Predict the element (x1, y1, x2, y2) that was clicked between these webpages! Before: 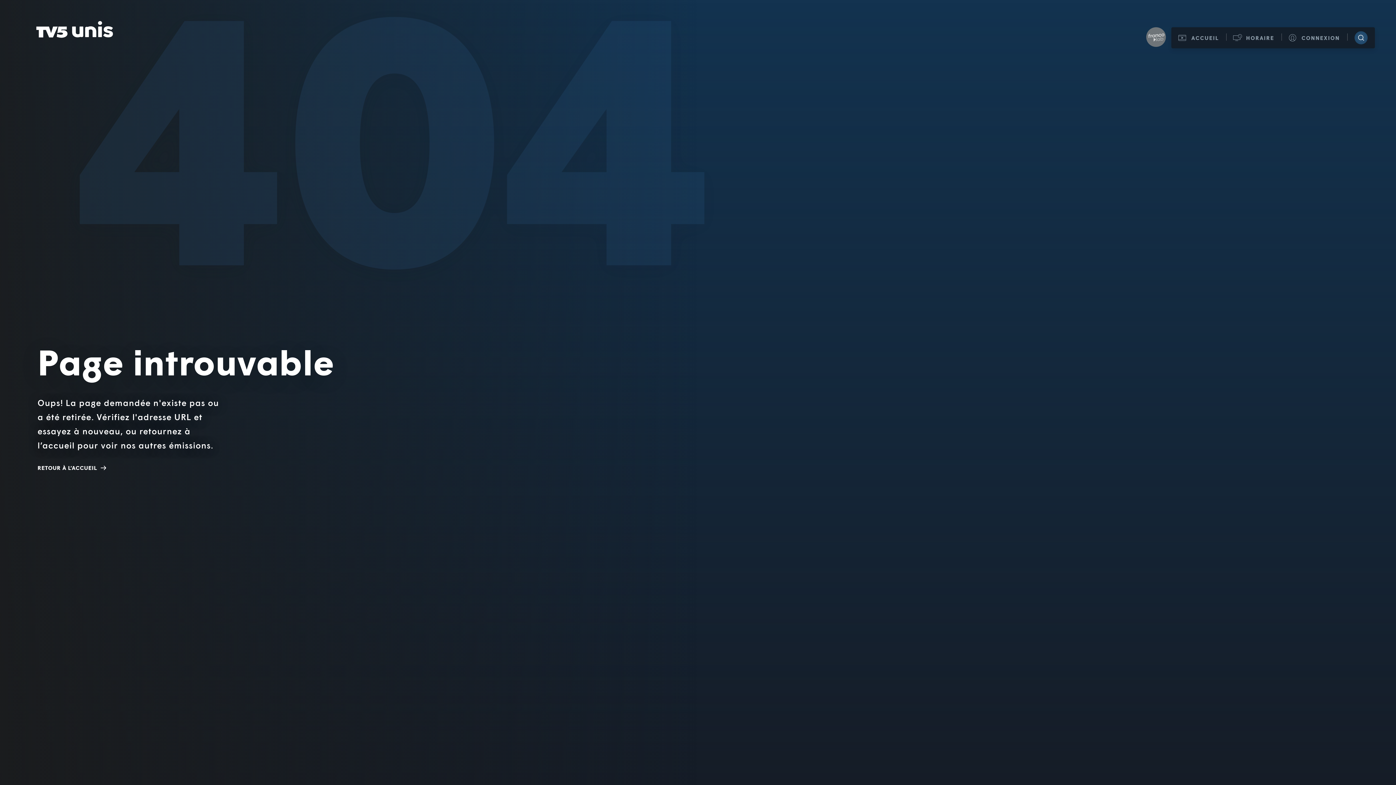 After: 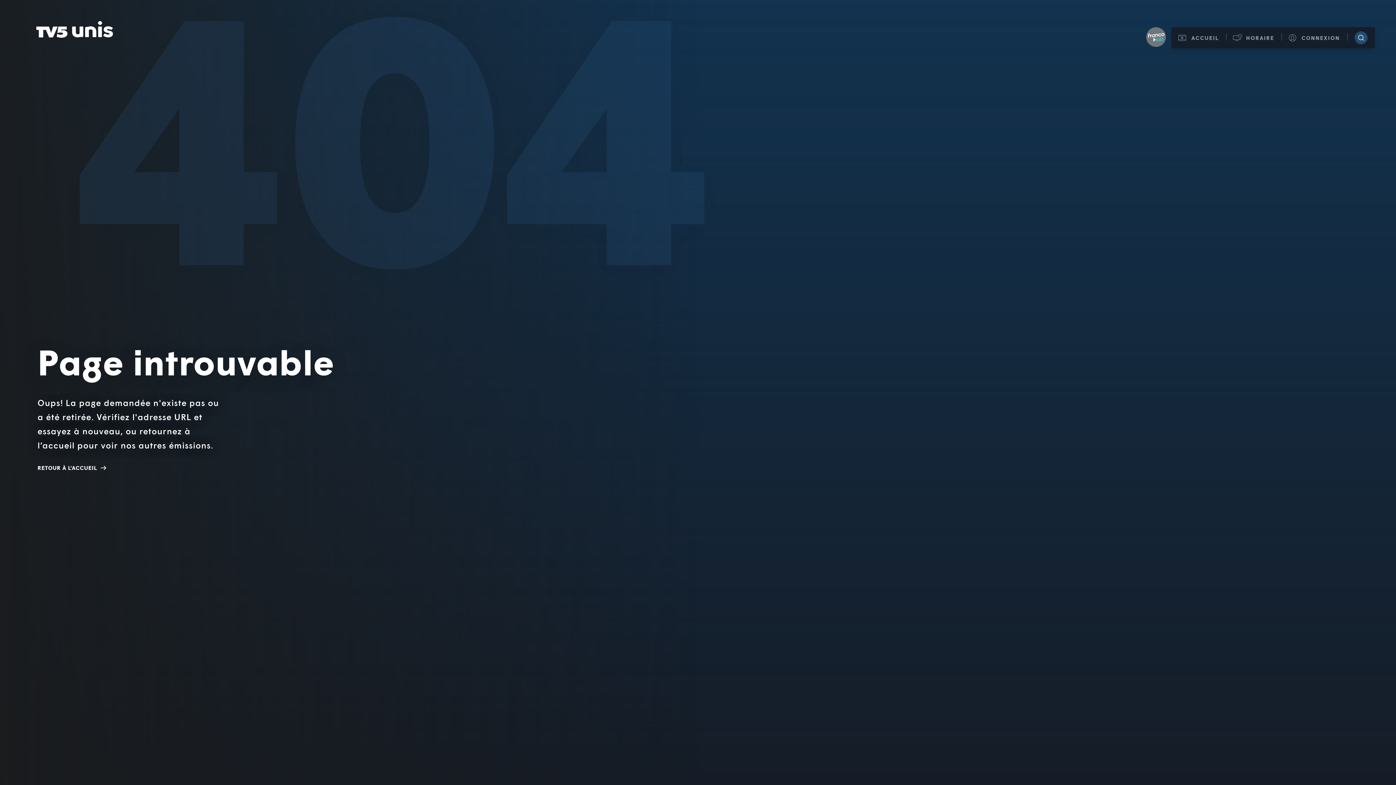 Action: bbox: (1146, 27, 1166, 46)